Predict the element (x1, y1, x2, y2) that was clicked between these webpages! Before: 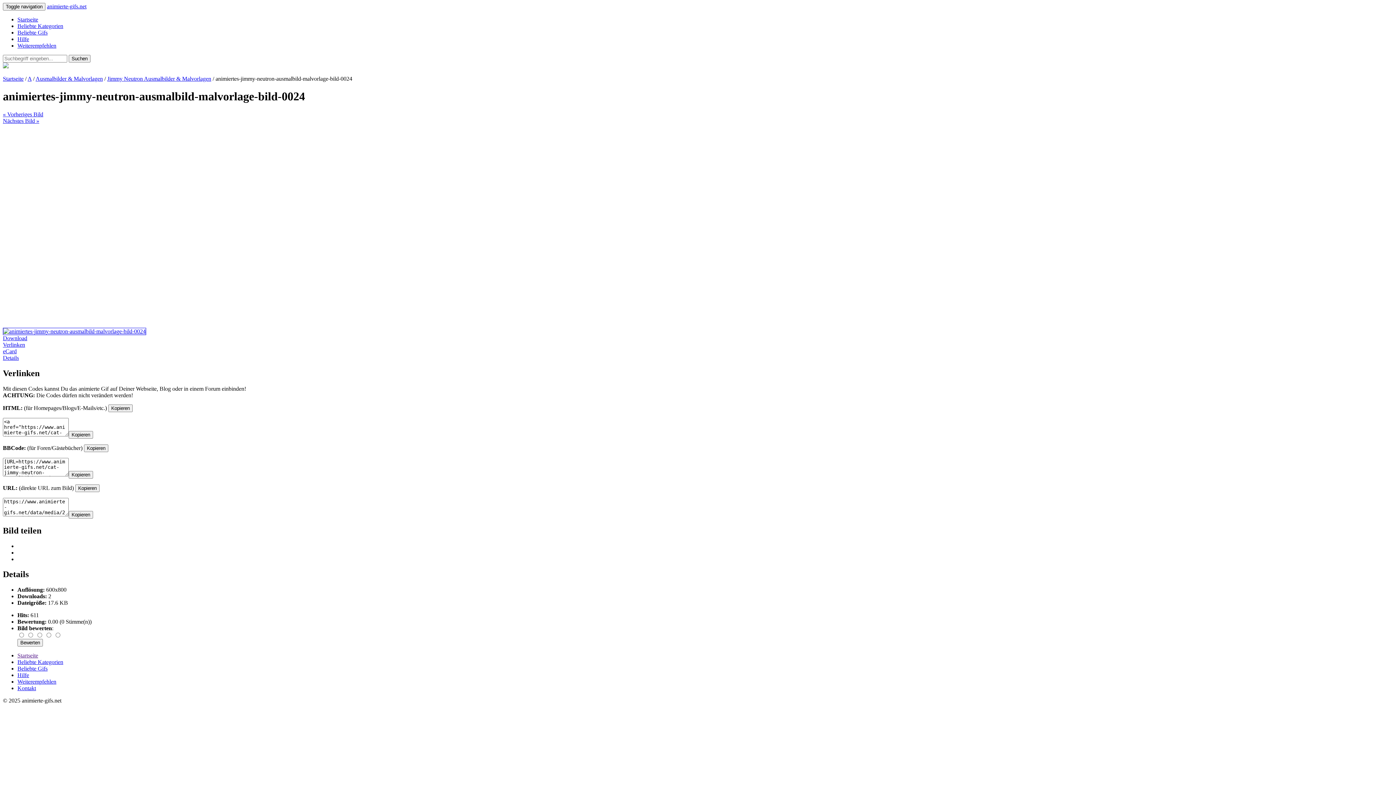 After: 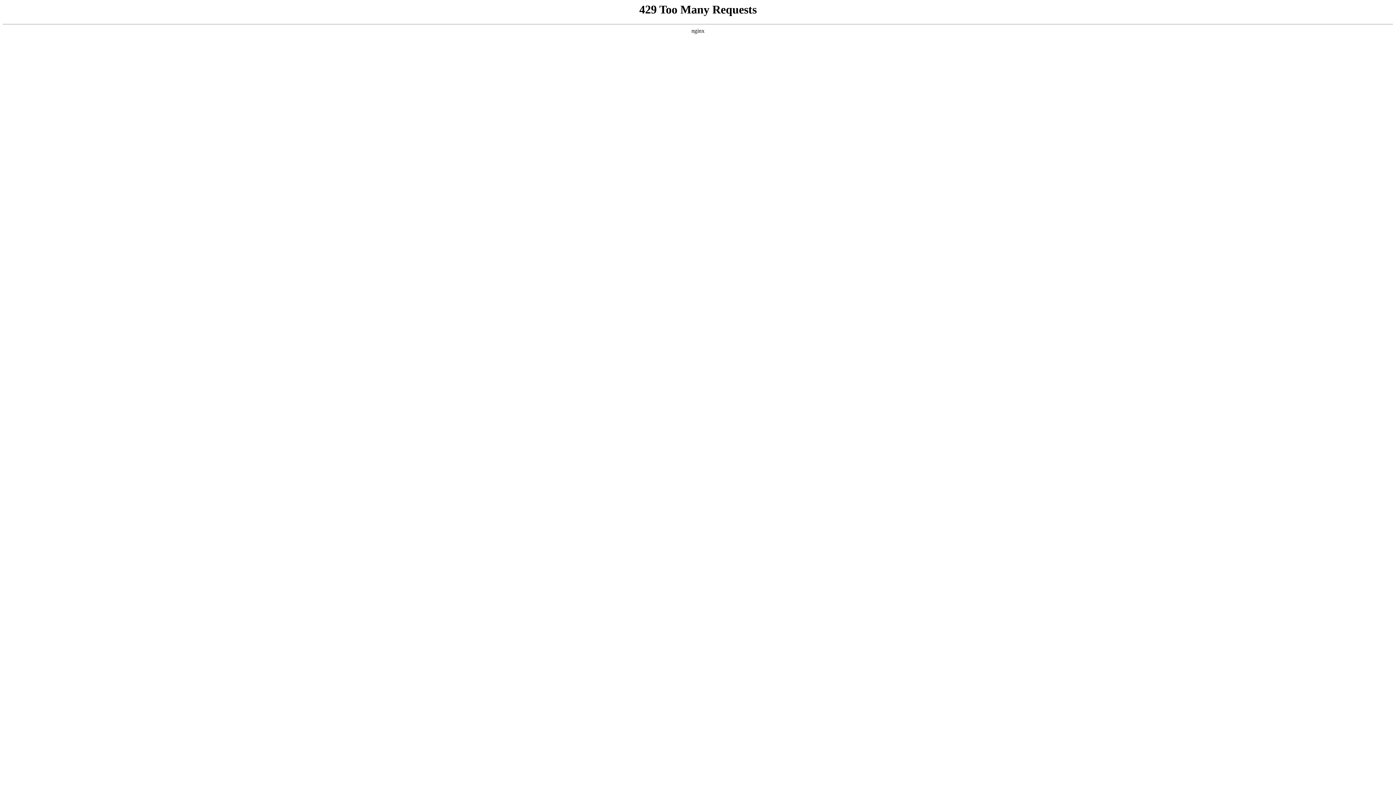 Action: bbox: (27, 75, 31, 81) label: A